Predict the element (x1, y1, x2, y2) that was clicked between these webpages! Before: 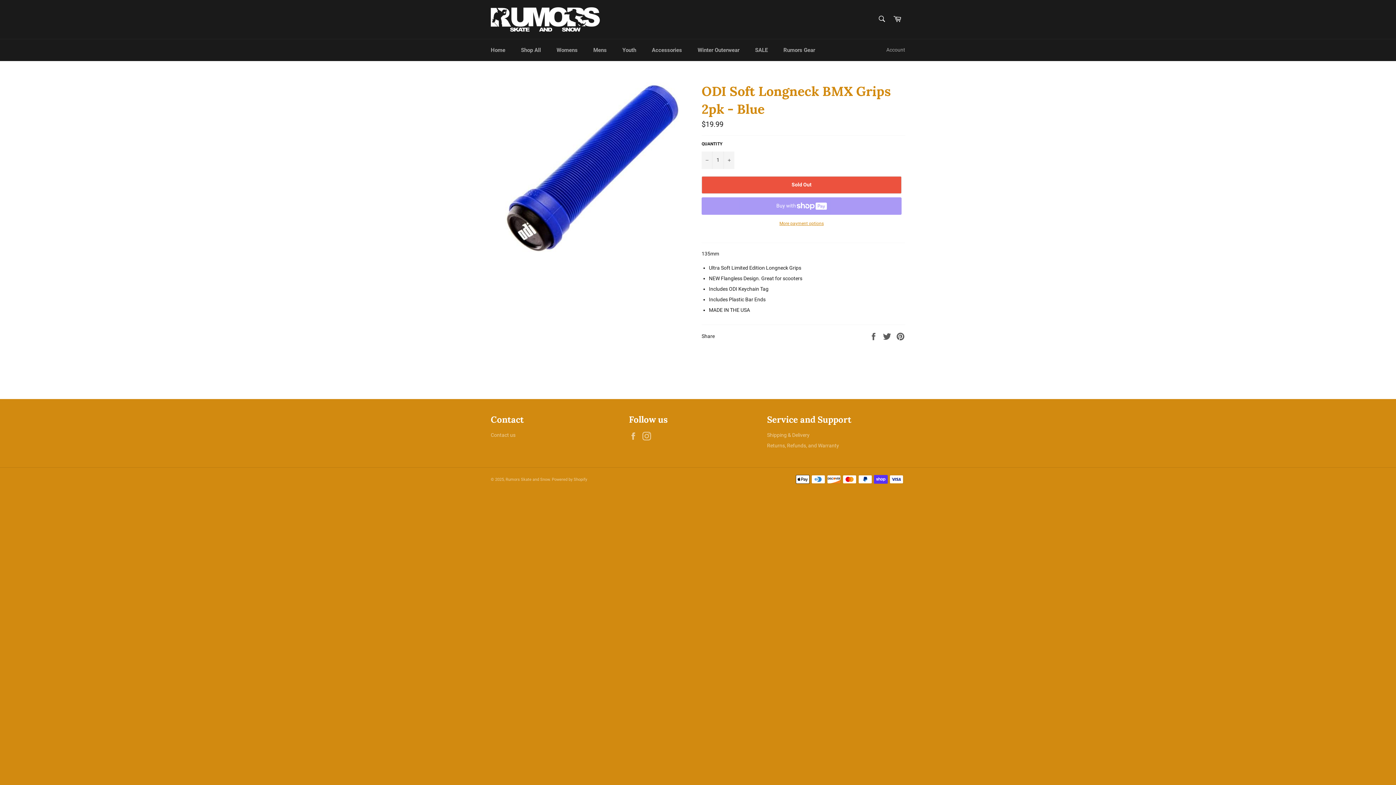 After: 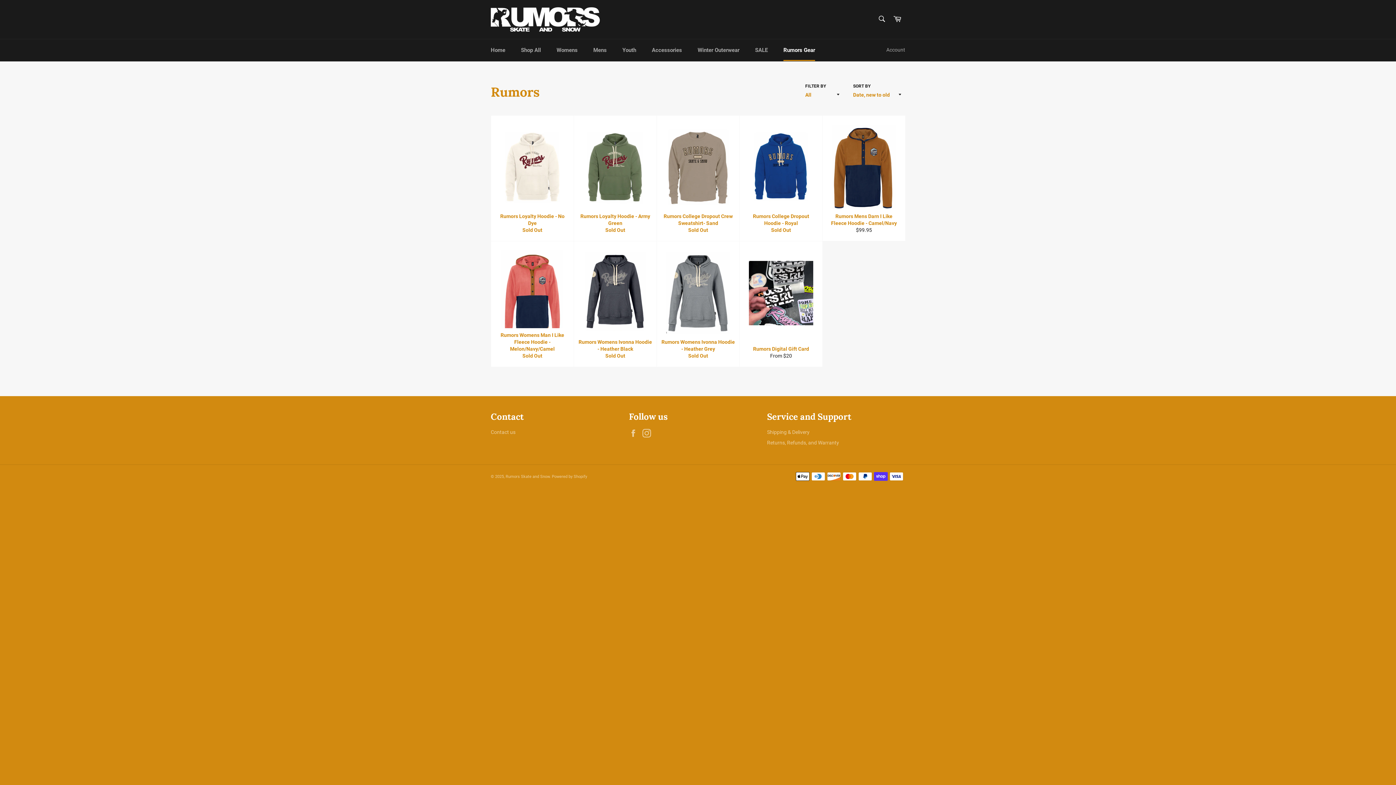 Action: label: Rumors Gear bbox: (776, 39, 822, 61)